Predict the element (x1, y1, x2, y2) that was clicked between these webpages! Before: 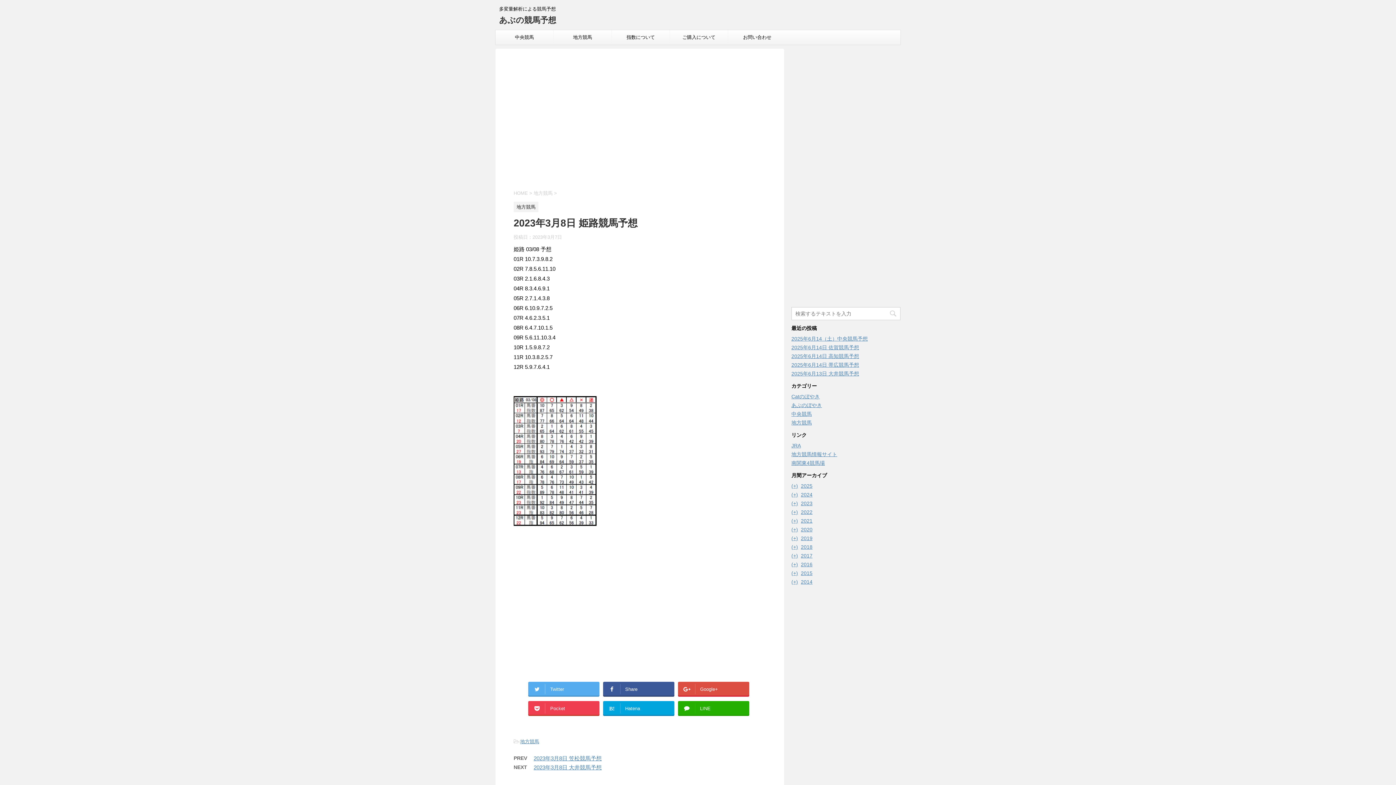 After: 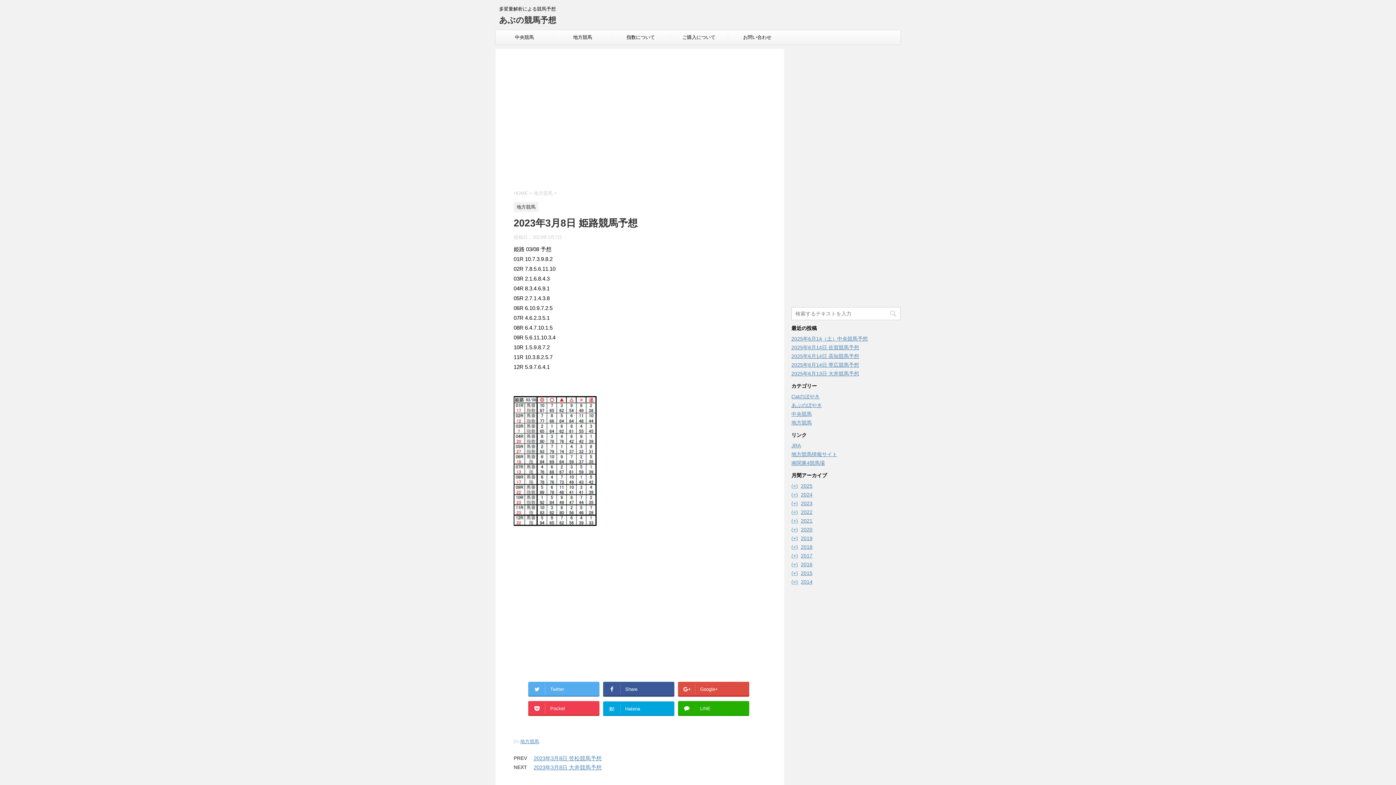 Action: label: B!
Hatena bbox: (603, 701, 674, 715)